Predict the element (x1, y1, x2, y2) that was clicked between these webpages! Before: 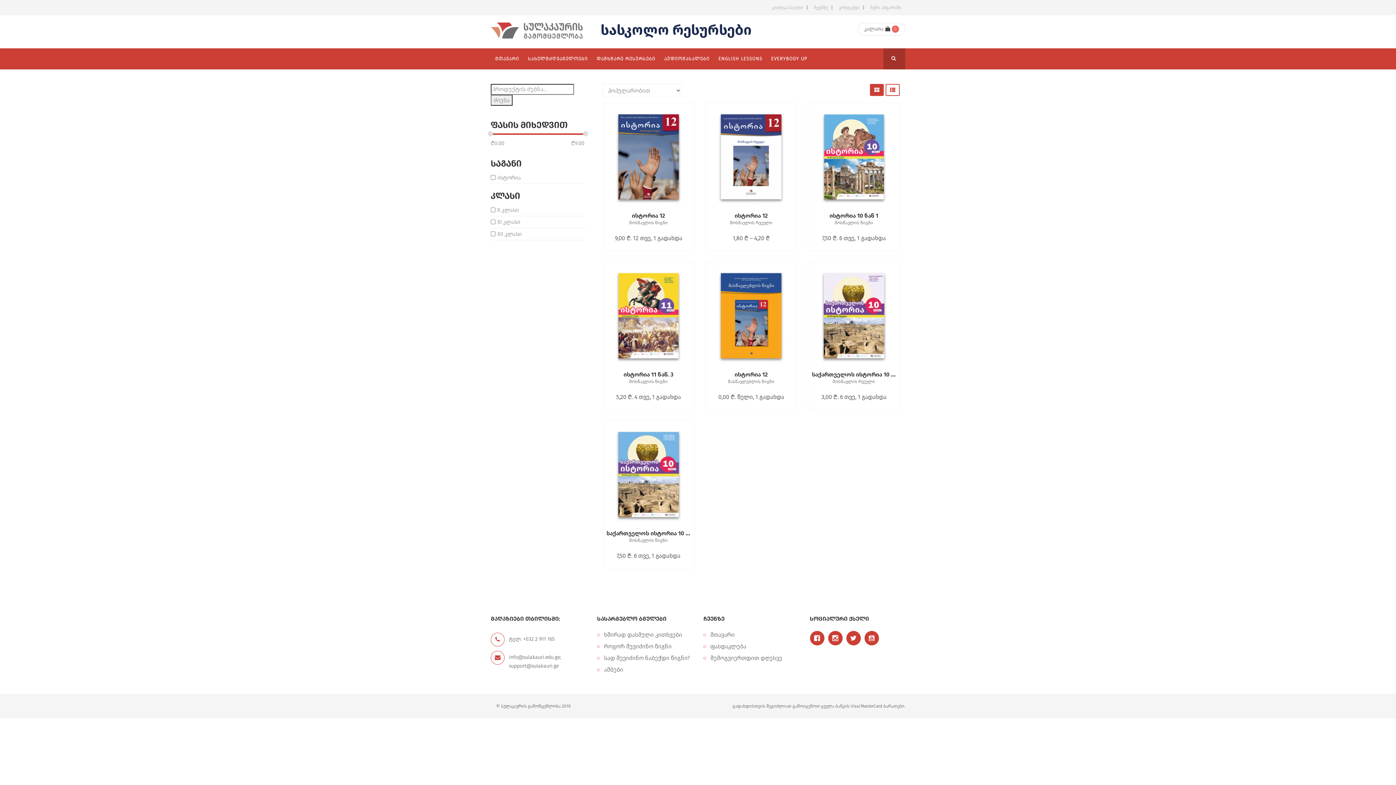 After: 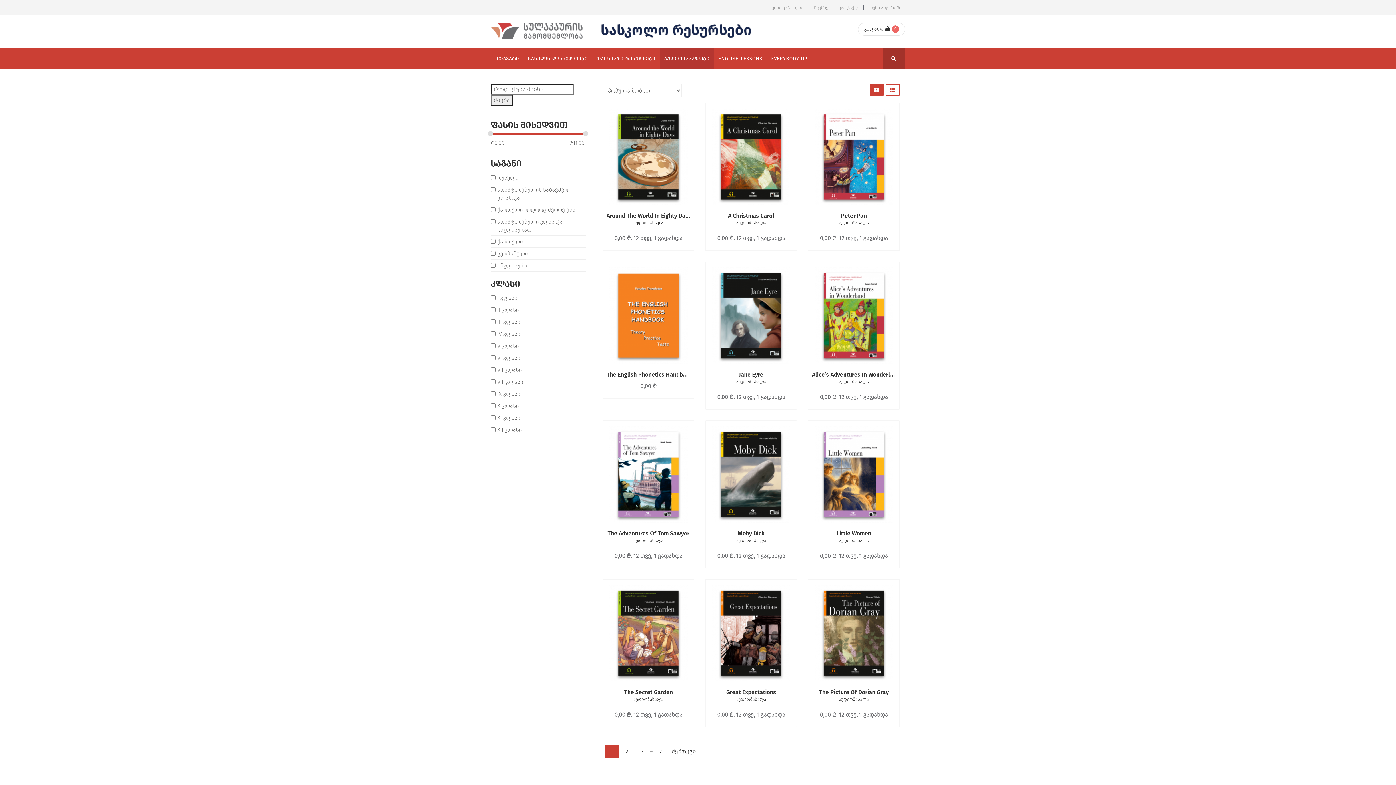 Action: bbox: (660, 48, 714, 69) label: აუდიომასალები